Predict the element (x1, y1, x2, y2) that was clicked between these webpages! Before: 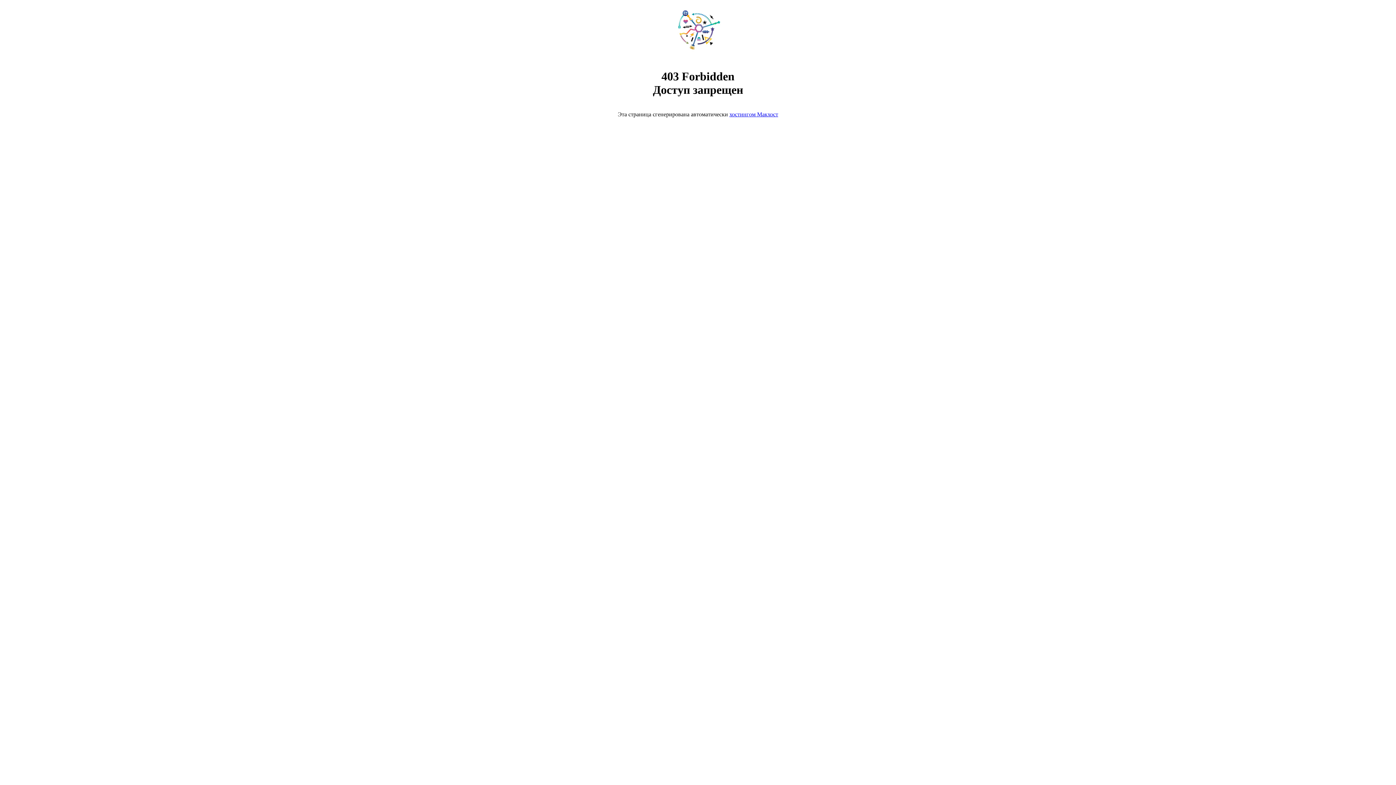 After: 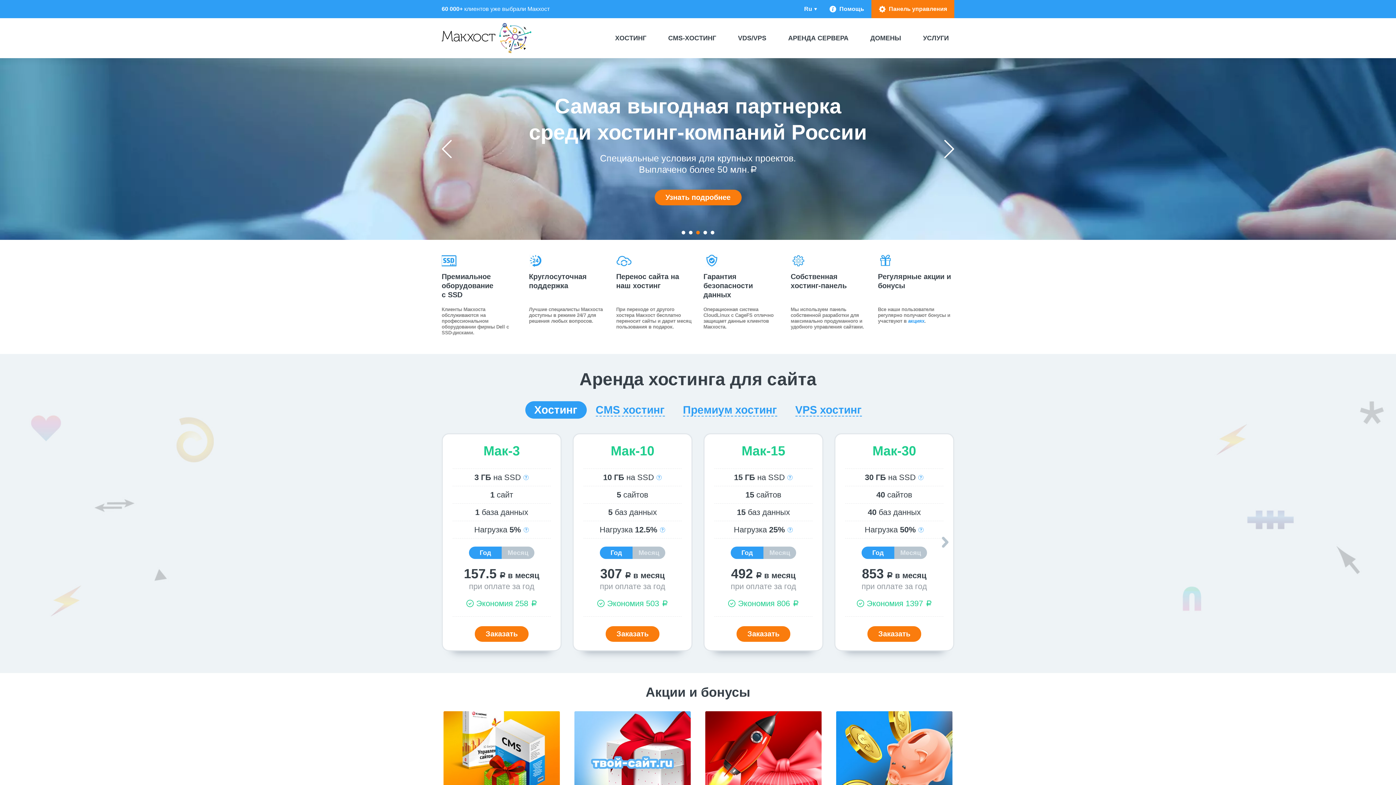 Action: bbox: (668, 50, 728, 56)